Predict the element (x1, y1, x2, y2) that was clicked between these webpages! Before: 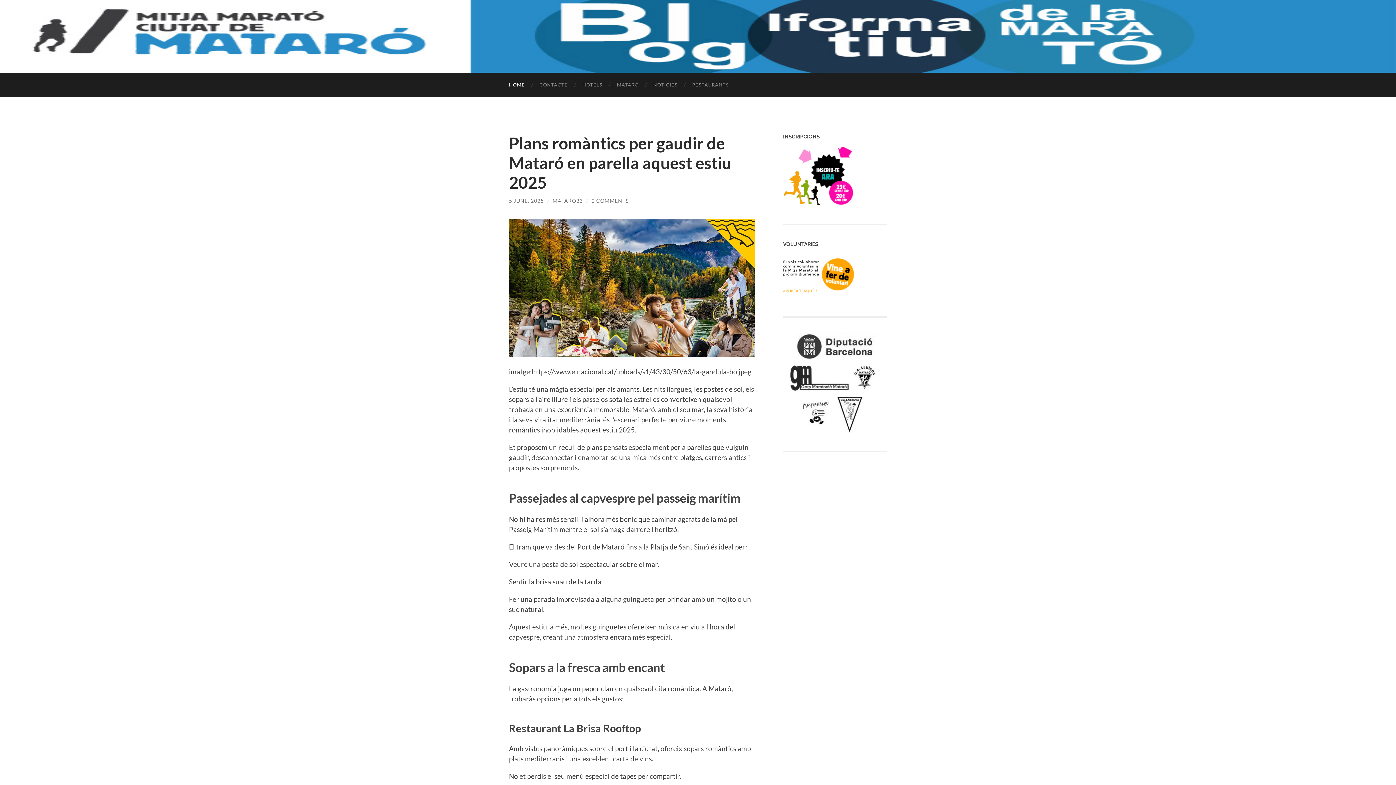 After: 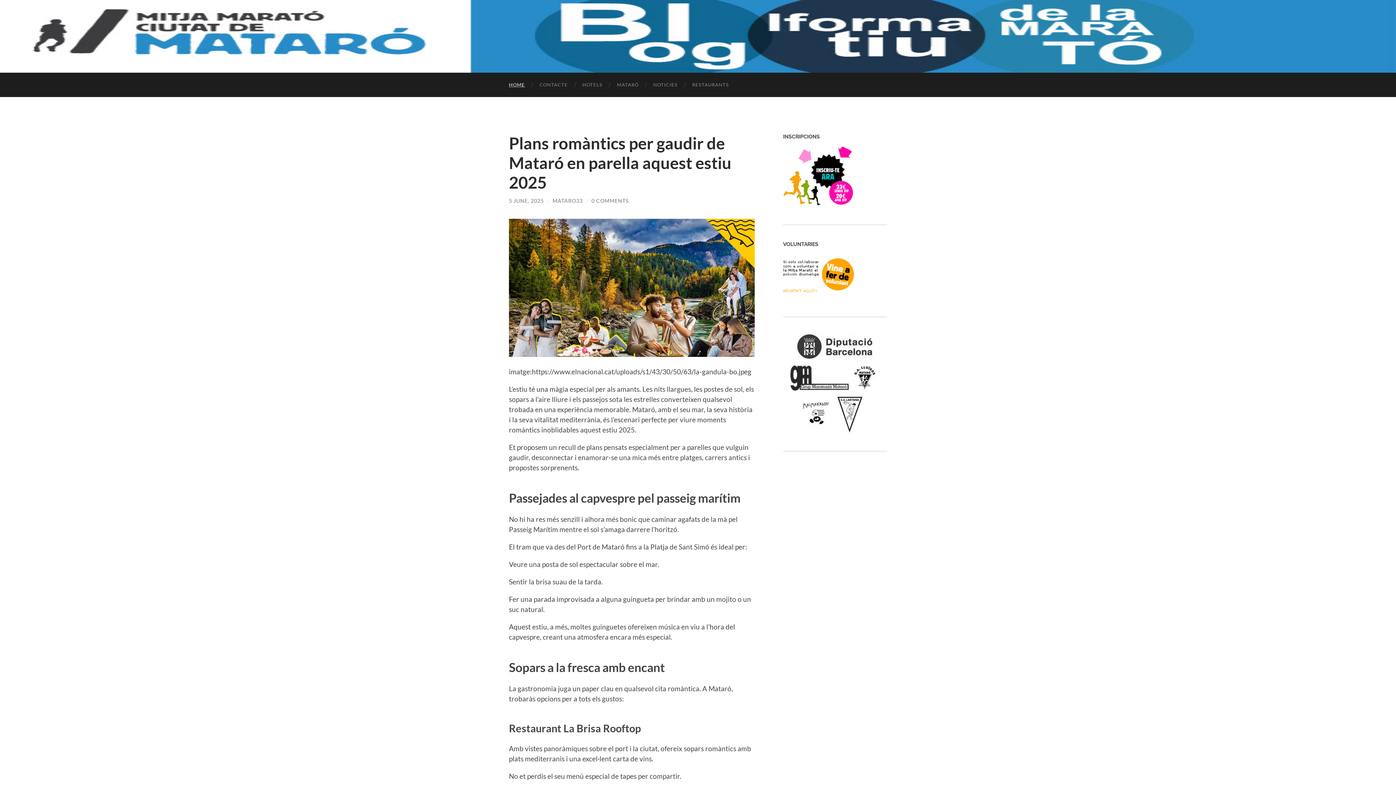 Action: label: HOME bbox: (501, 72, 532, 97)